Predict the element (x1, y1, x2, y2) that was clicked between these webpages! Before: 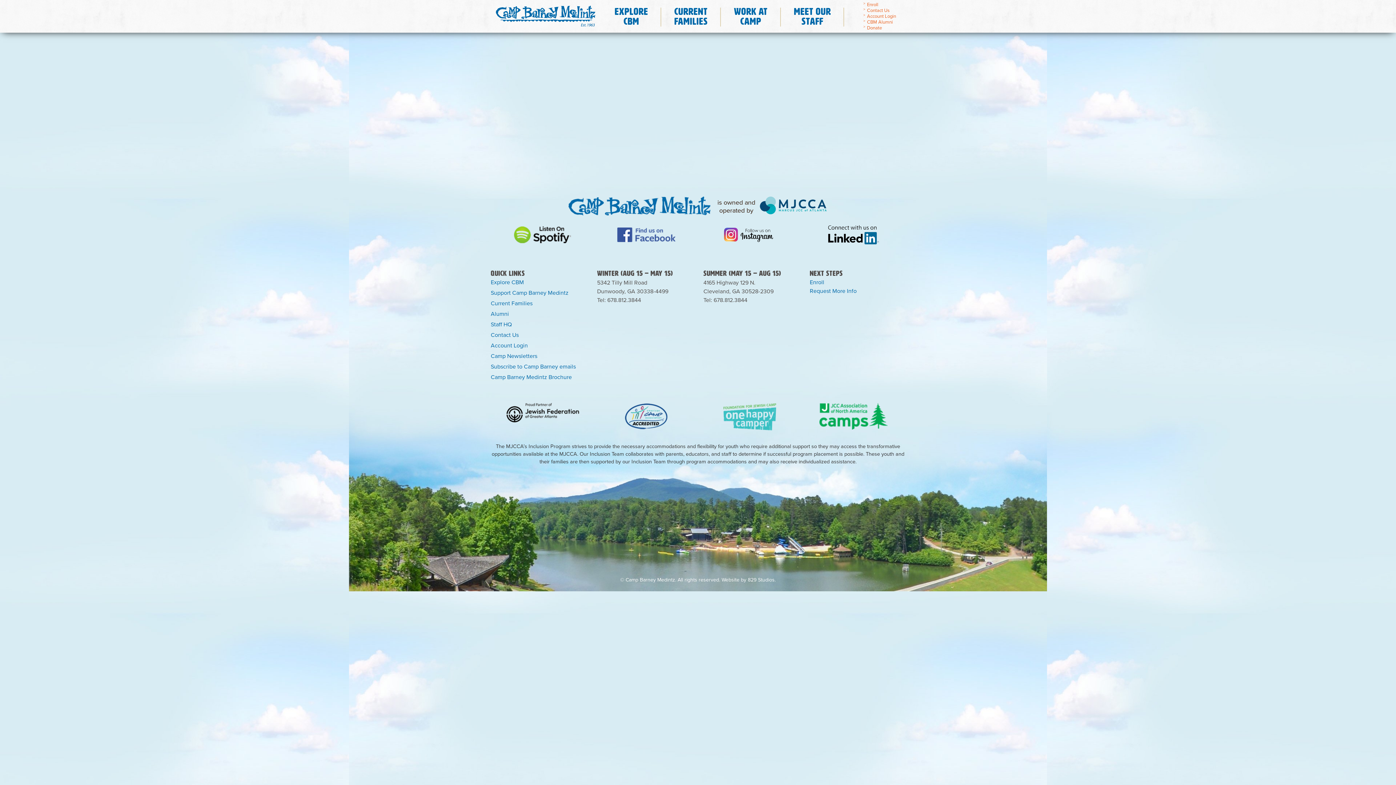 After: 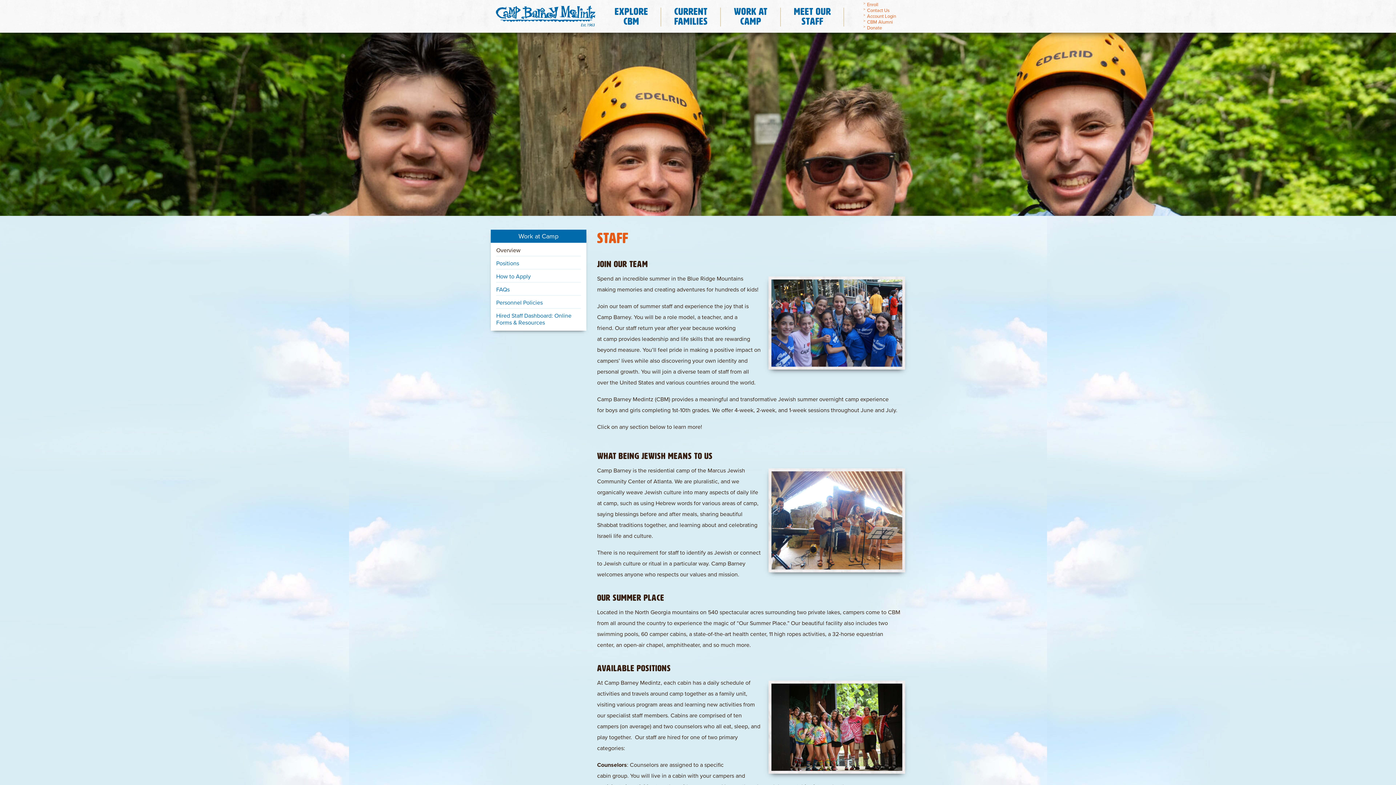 Action: bbox: (734, 6, 768, 26) label: Work at
Camp